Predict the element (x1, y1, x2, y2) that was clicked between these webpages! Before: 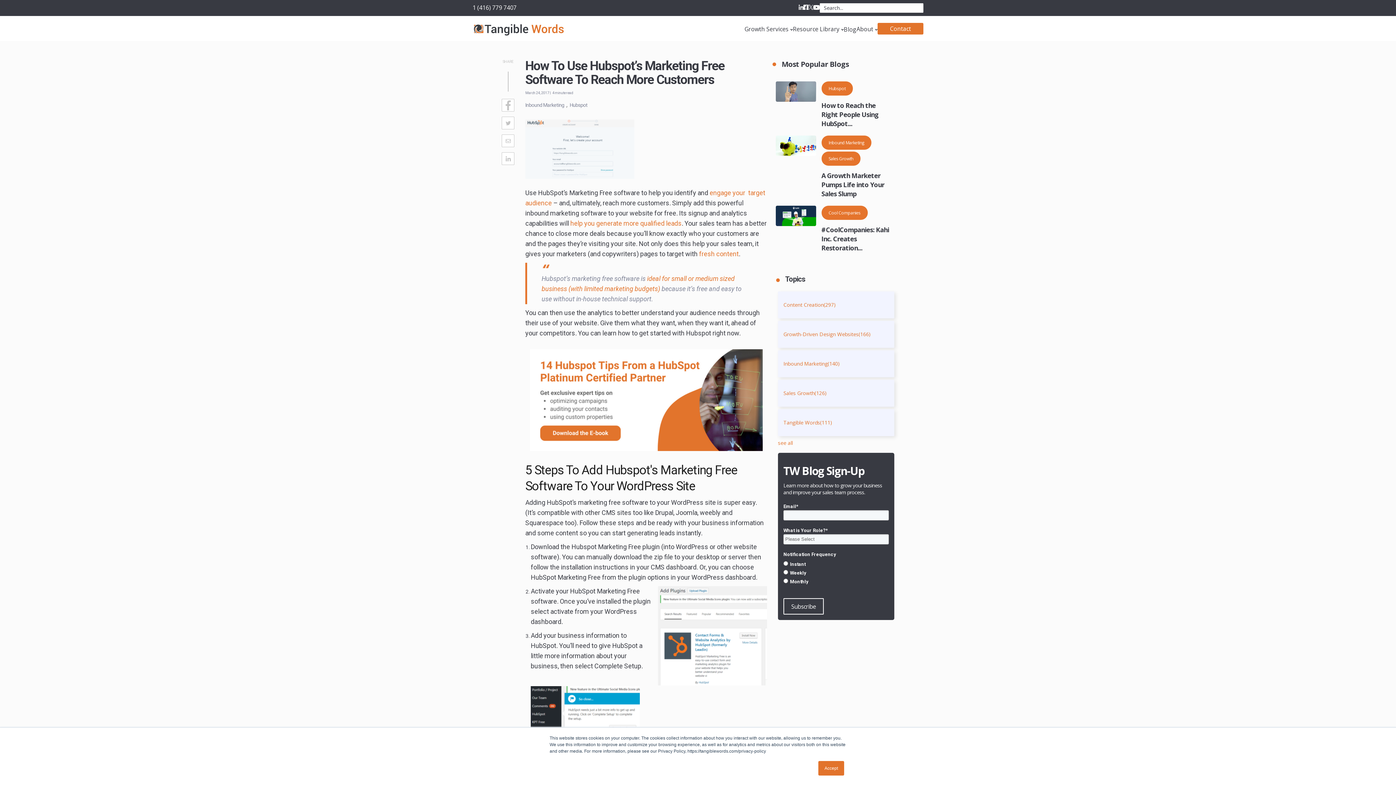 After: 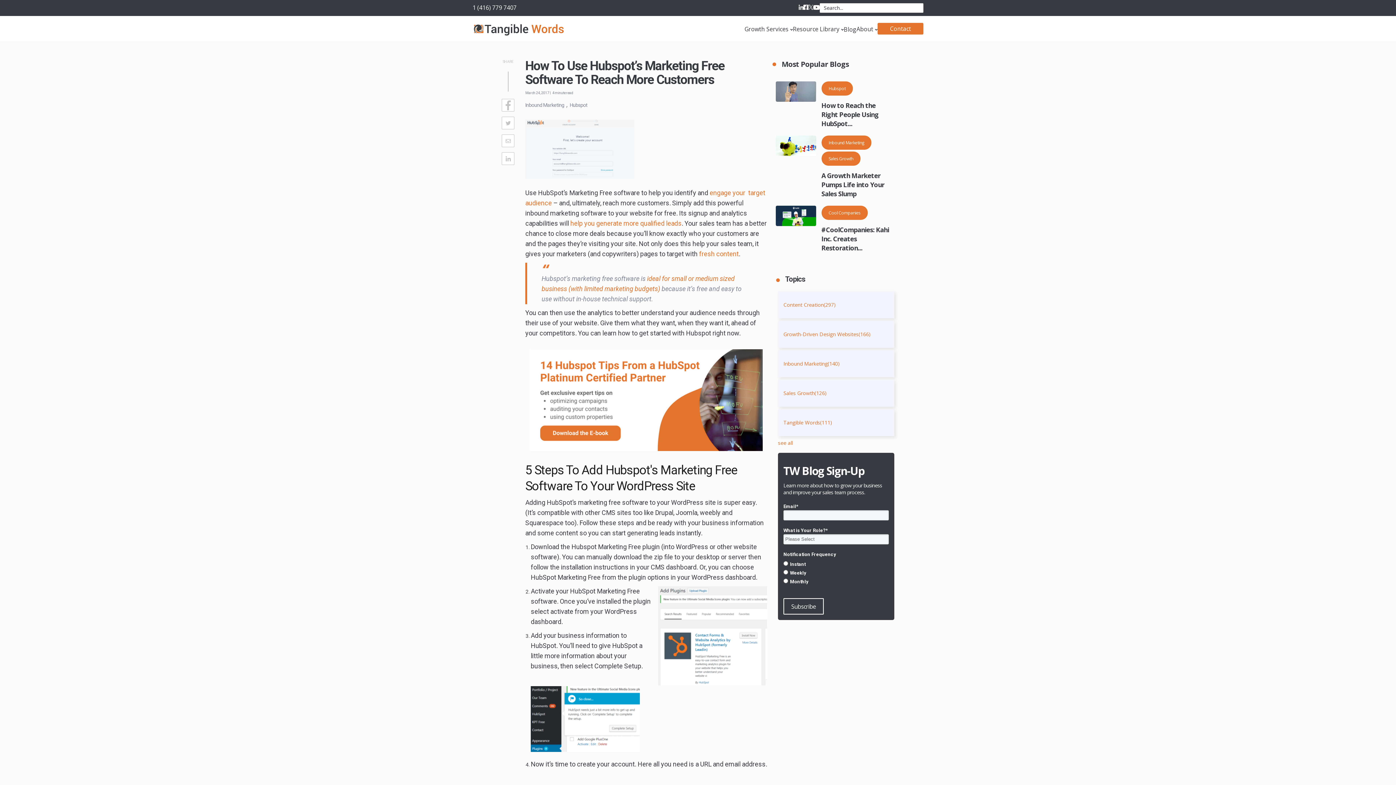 Action: bbox: (818, 761, 844, 776) label: Accept